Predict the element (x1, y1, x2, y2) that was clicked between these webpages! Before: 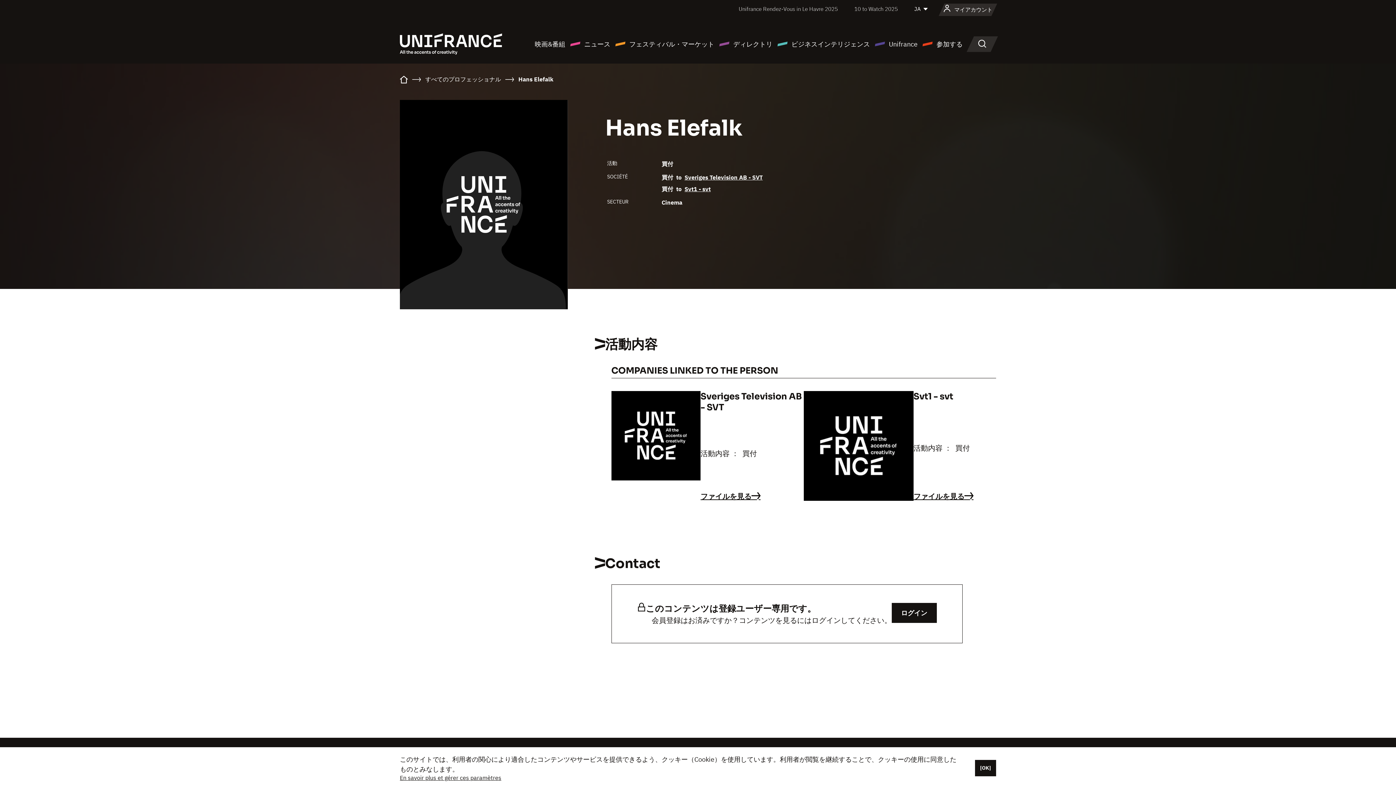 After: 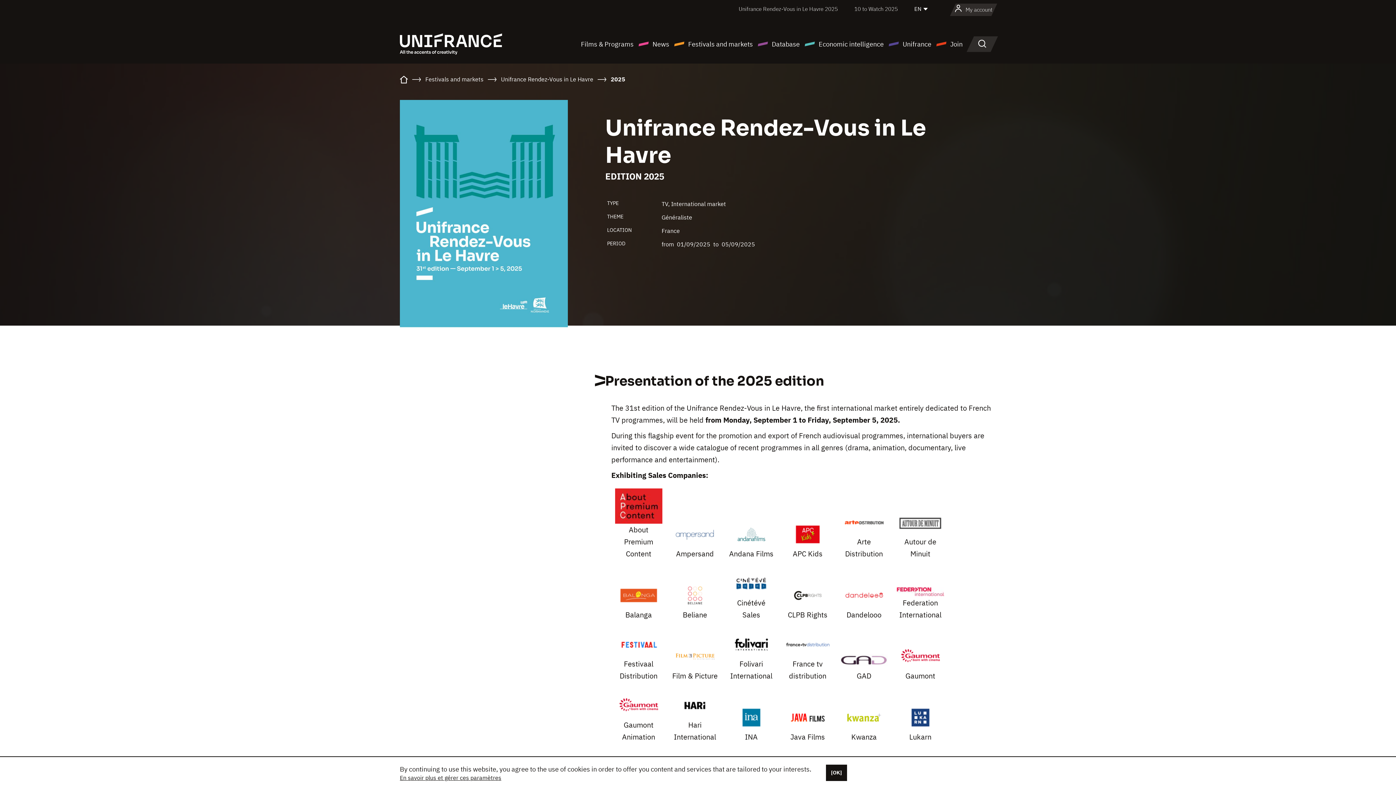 Action: label: Unifrance Rendez-Vous in Le Havre 2025 bbox: (738, 5, 838, 12)